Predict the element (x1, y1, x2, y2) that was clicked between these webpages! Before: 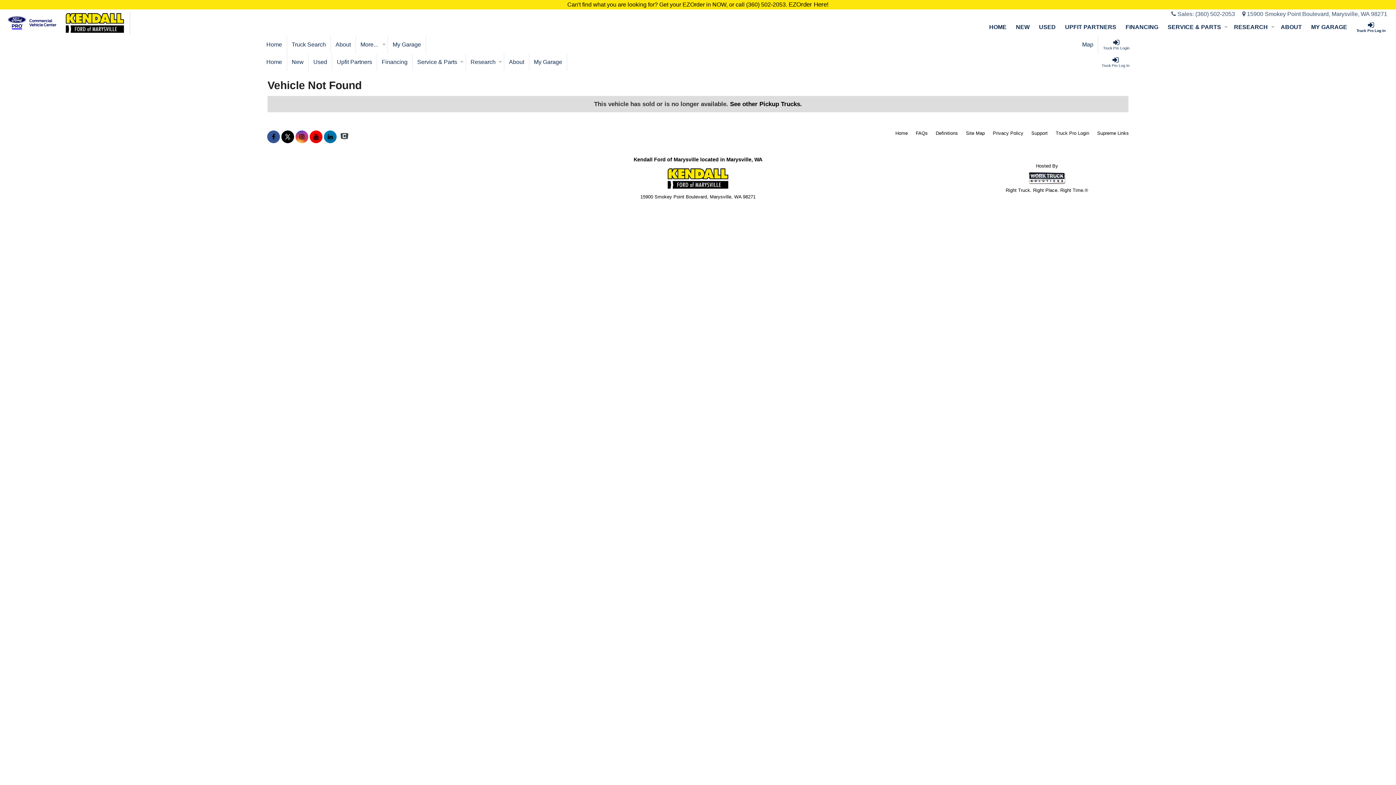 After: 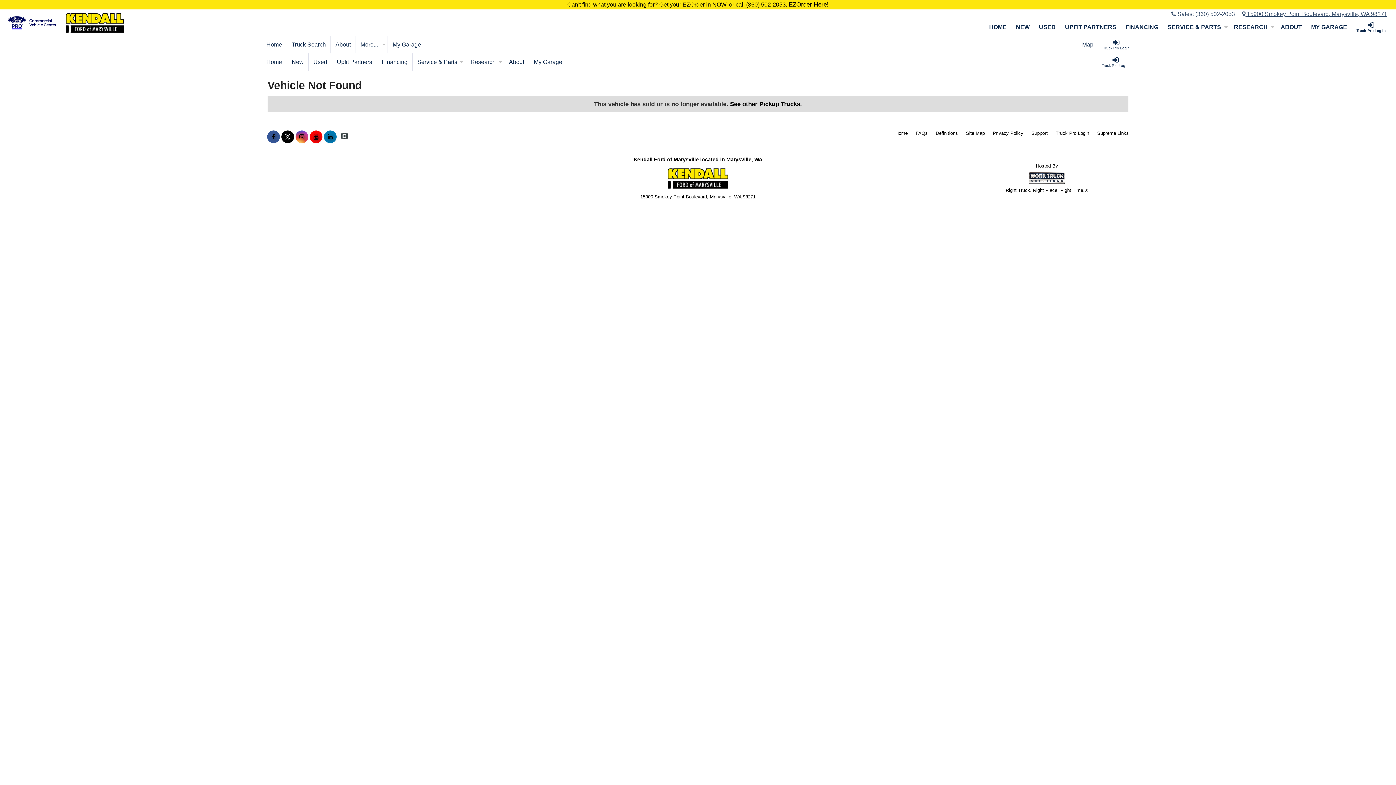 Action: label:  15900 Smokey Point Boulevard, Marysville, WA 98271 bbox: (1242, 10, 1387, 17)